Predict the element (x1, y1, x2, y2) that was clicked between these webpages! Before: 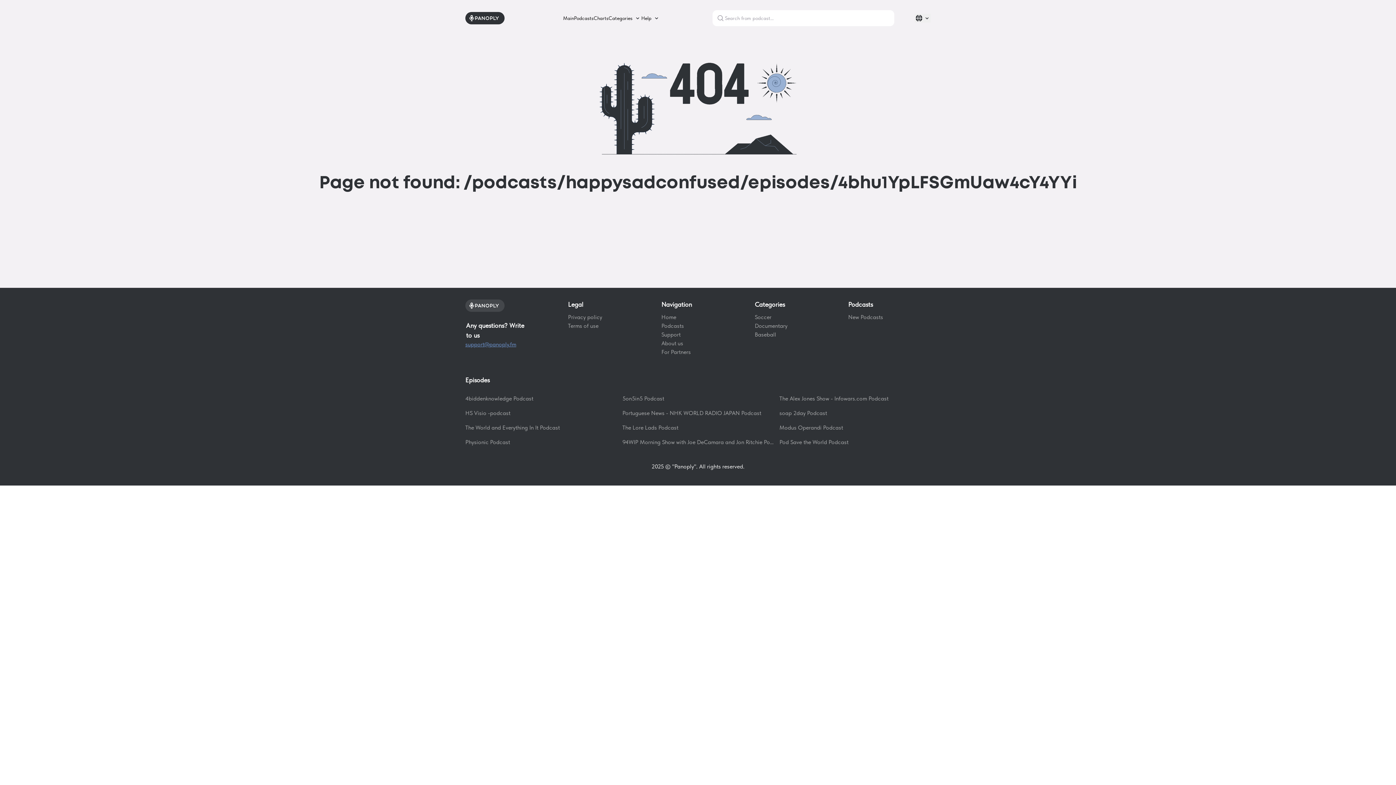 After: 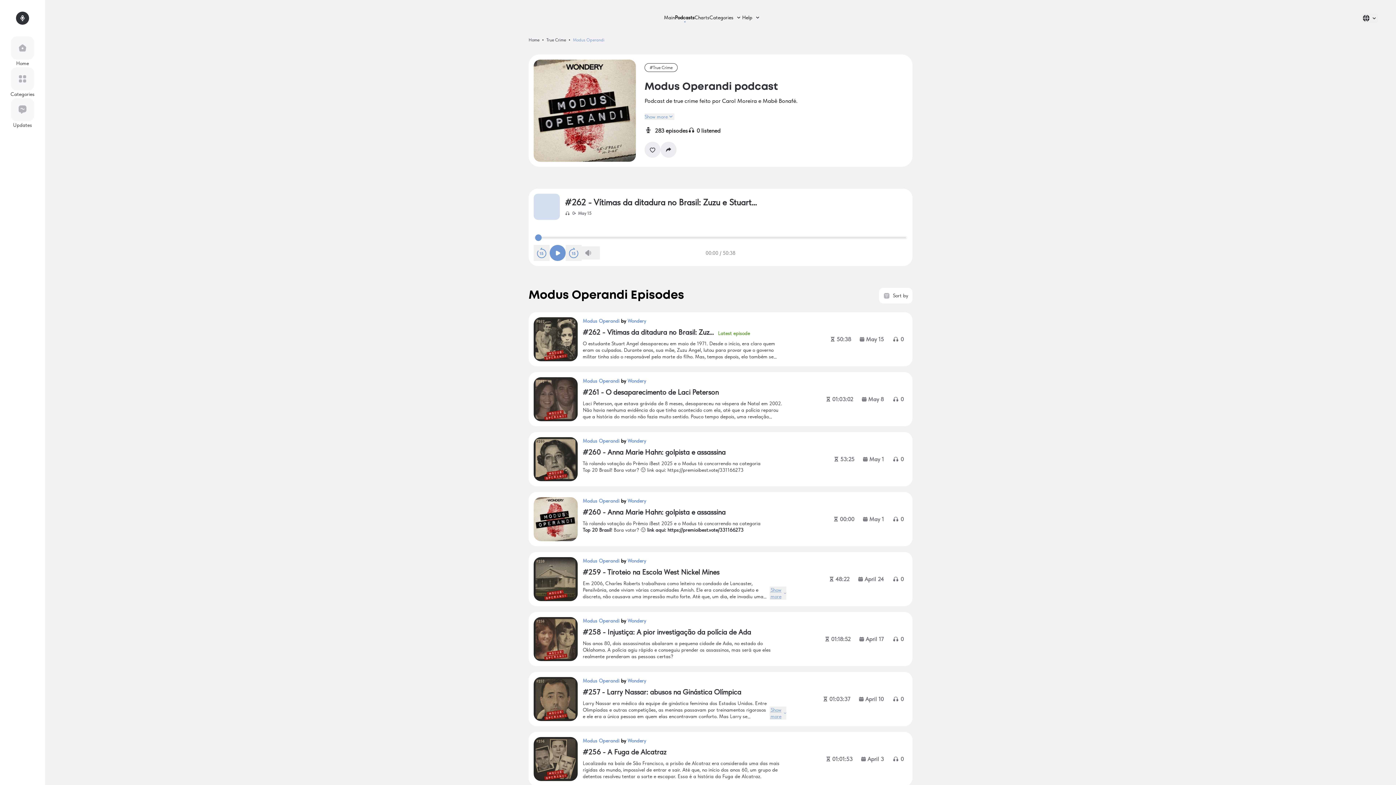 Action: label: Modus Operandi Podcast bbox: (779, 423, 930, 432)